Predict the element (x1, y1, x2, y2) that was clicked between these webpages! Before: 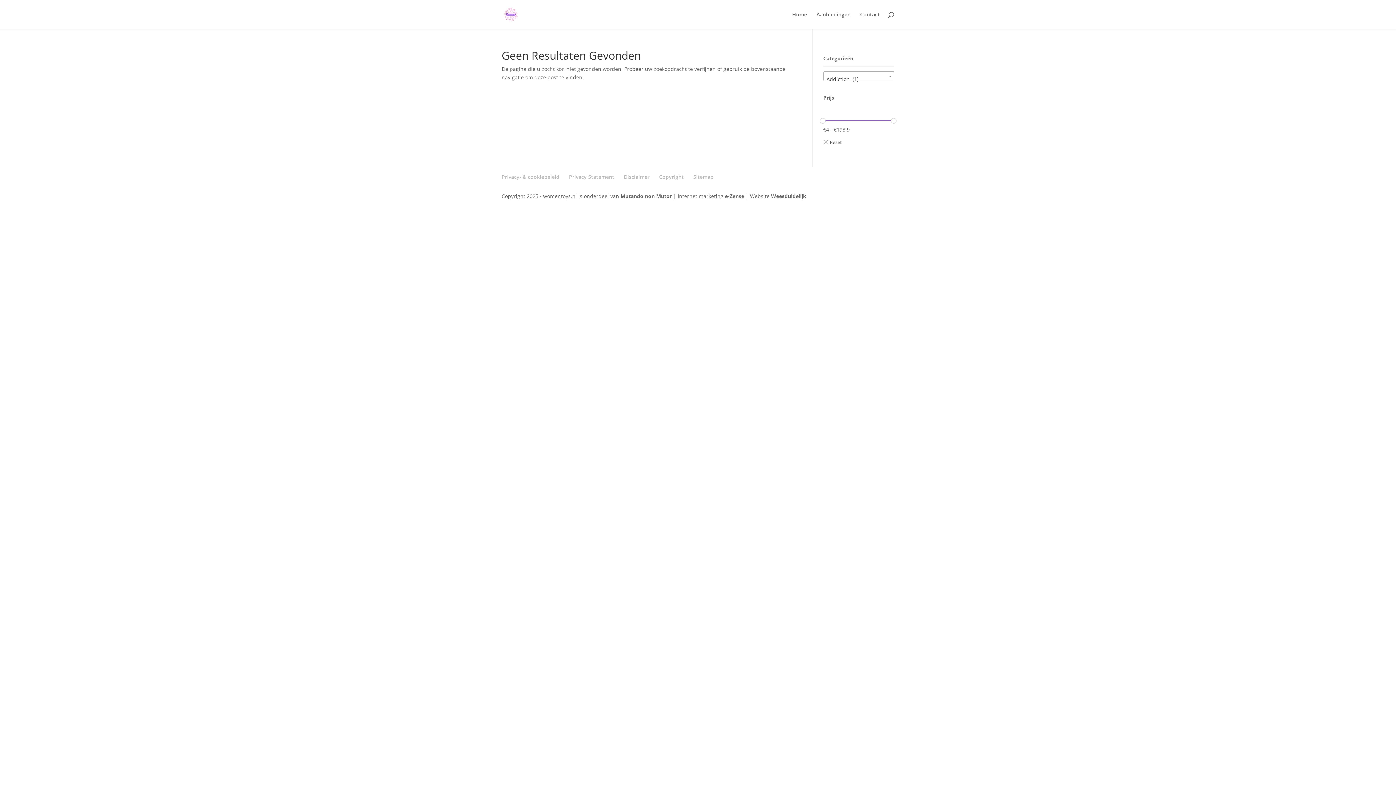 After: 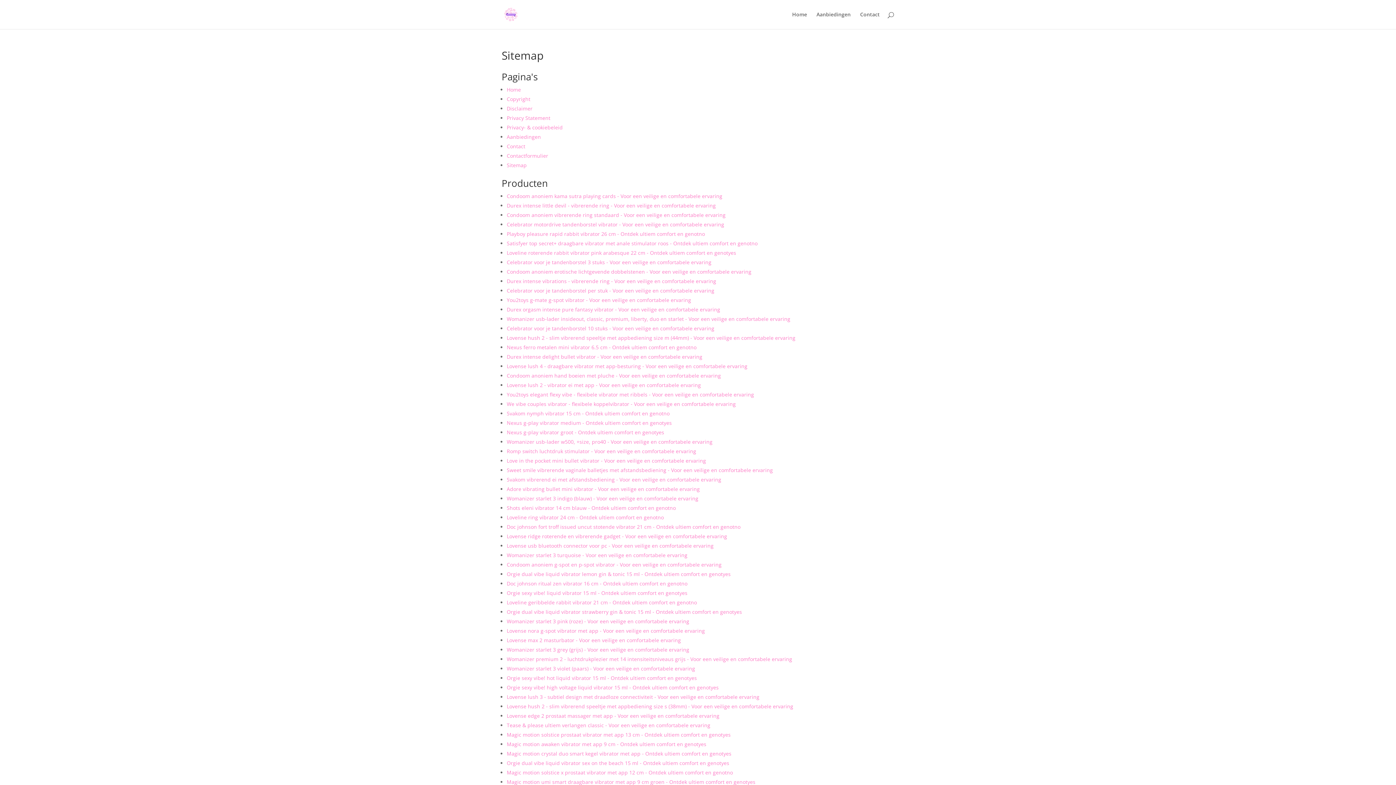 Action: label: Sitemap bbox: (693, 173, 713, 180)